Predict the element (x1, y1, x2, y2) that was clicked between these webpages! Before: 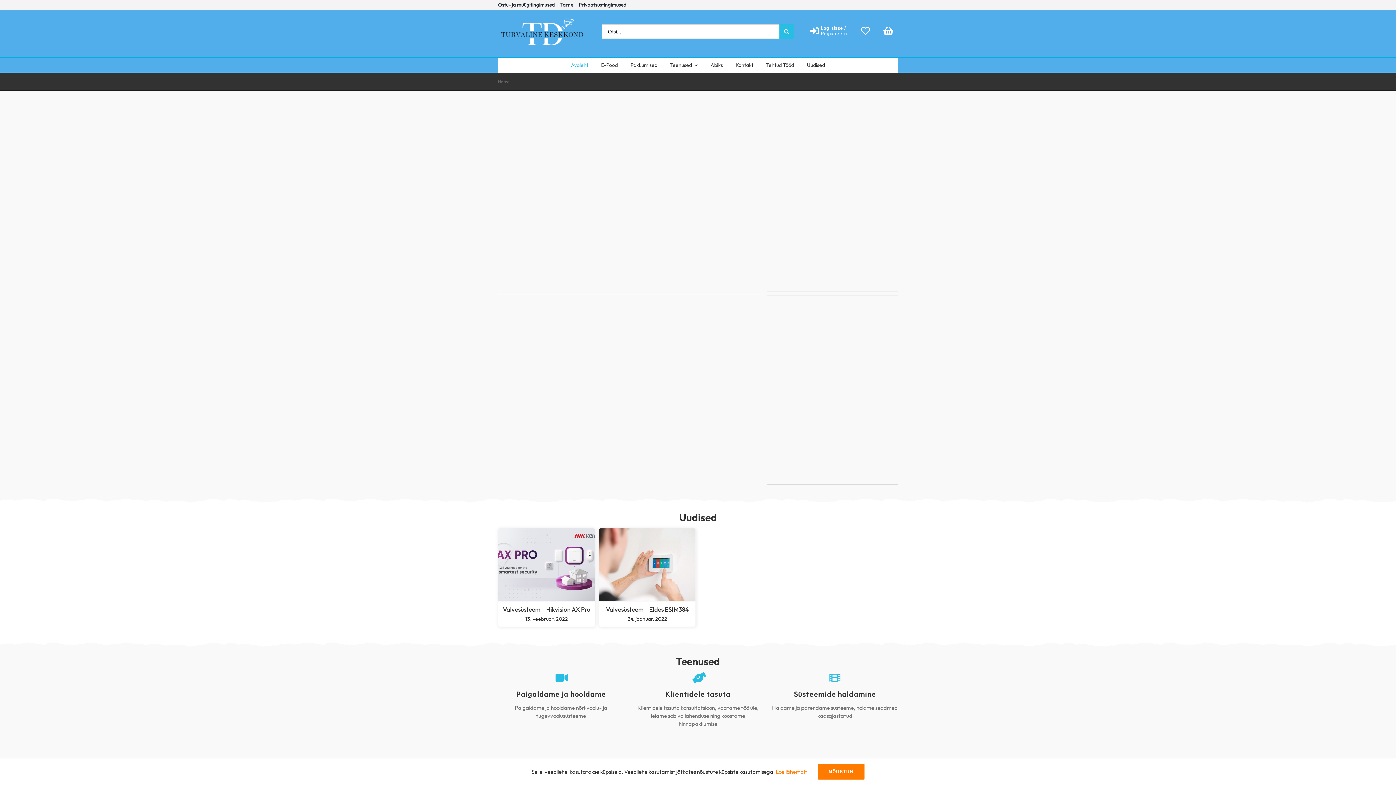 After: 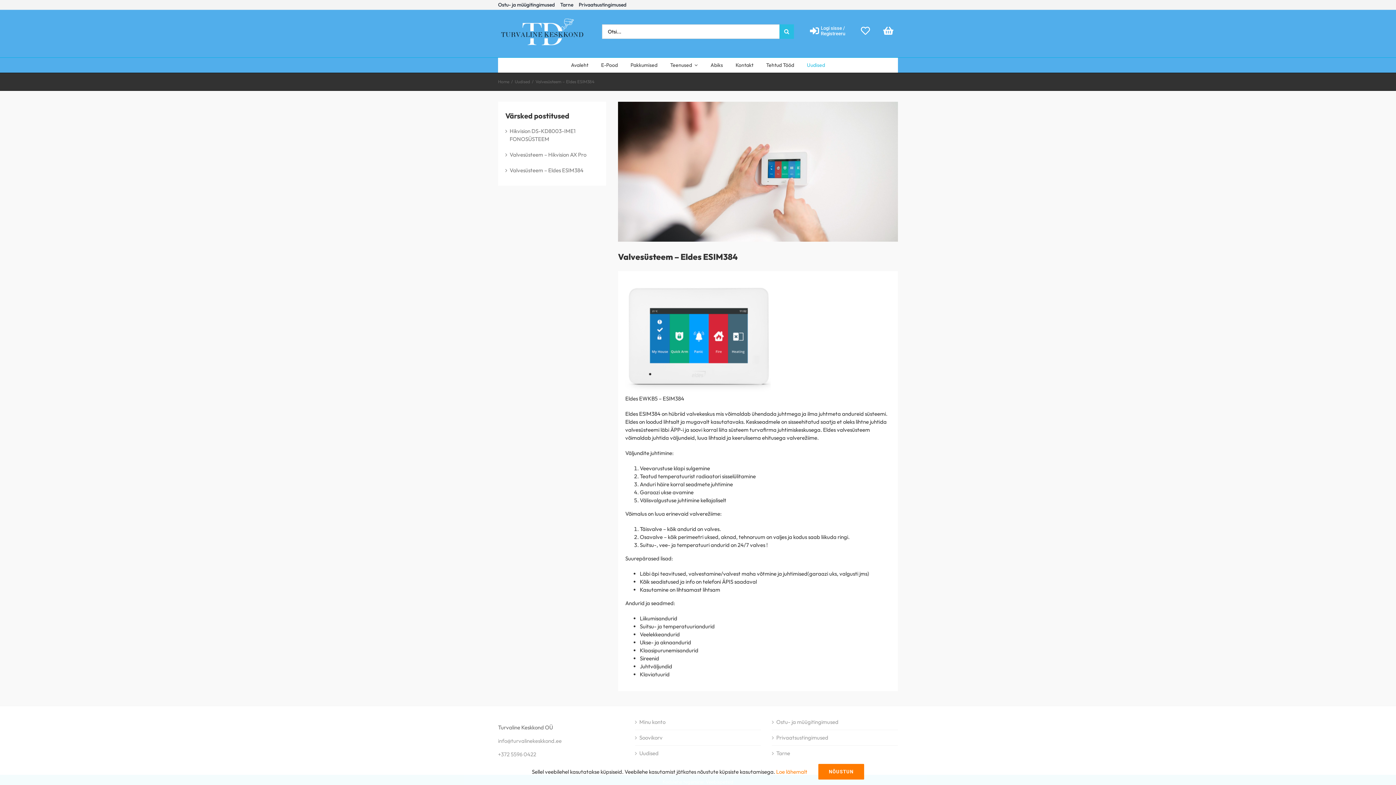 Action: bbox: (606, 605, 688, 613) label: Valvesüsteem – Eldes ESIM384